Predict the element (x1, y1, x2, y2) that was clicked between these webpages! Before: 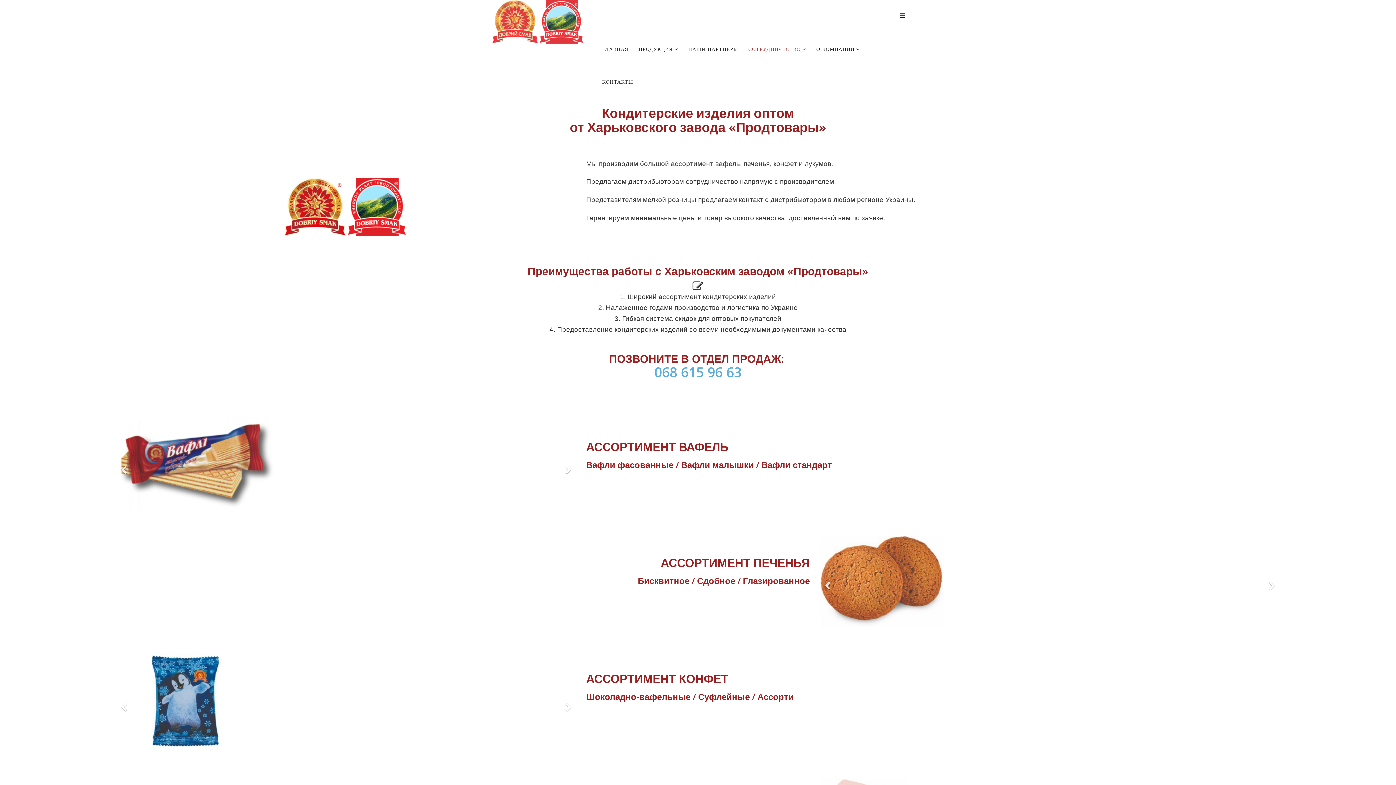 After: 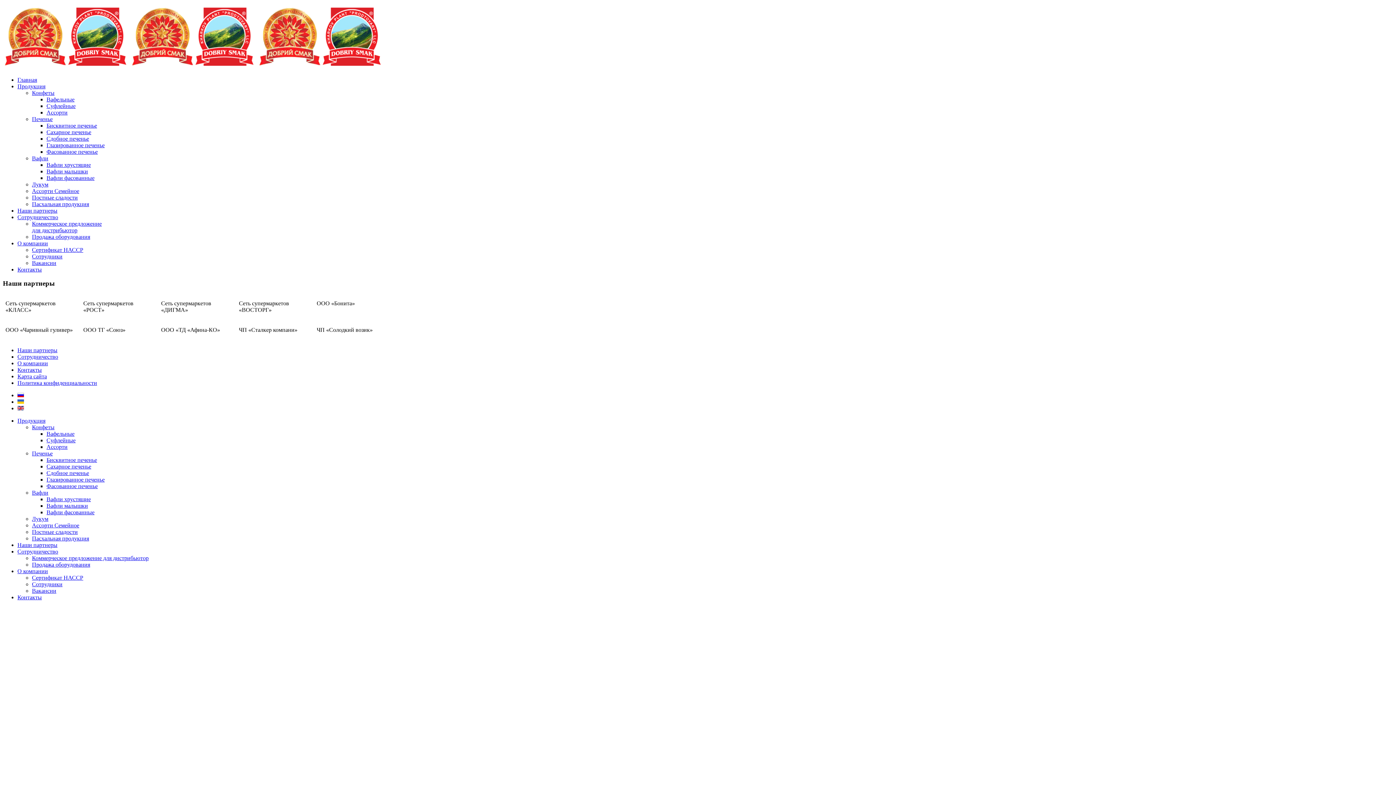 Action: bbox: (683, 33, 743, 65) label: НАШИ ПАРТНЕРЫ